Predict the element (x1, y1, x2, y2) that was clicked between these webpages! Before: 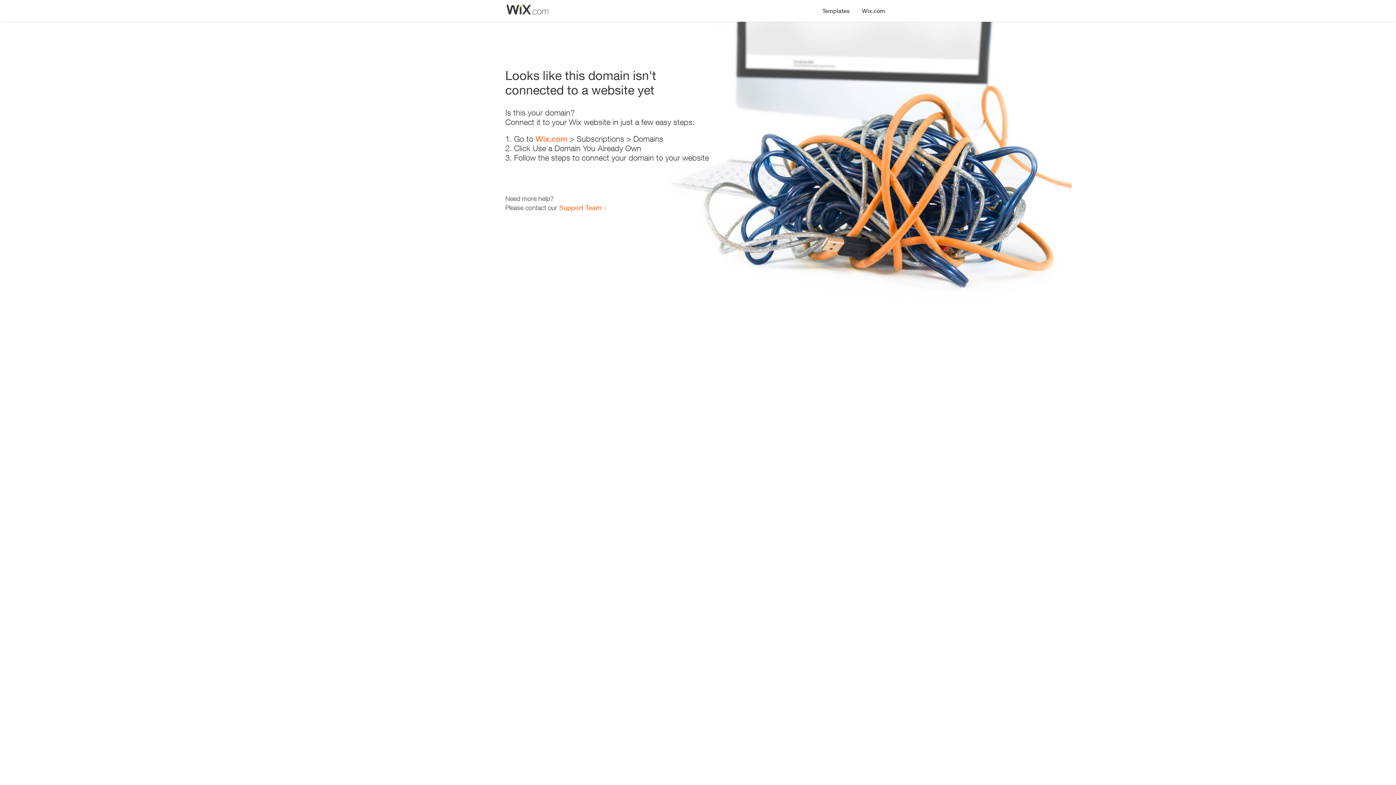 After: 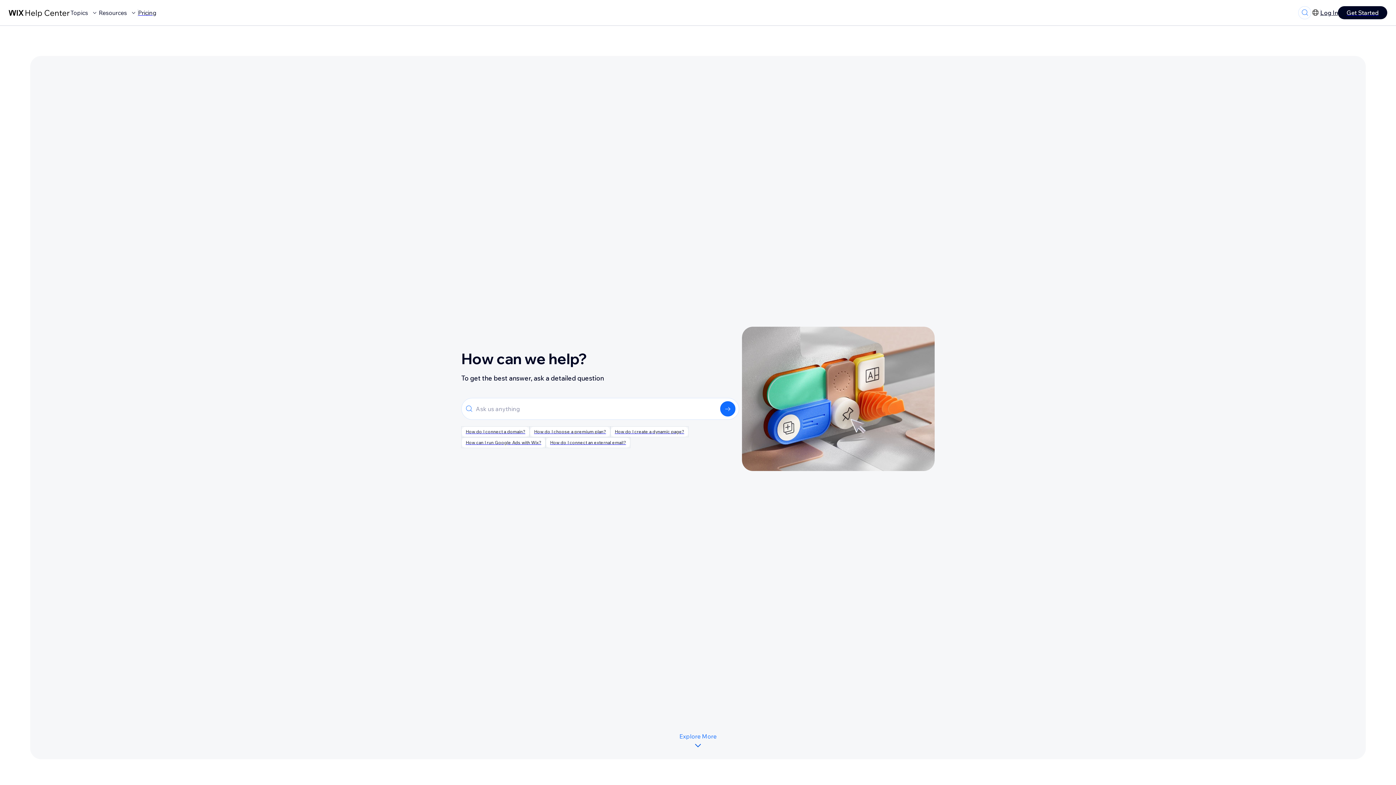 Action: label: Support Team bbox: (559, 203, 601, 211)